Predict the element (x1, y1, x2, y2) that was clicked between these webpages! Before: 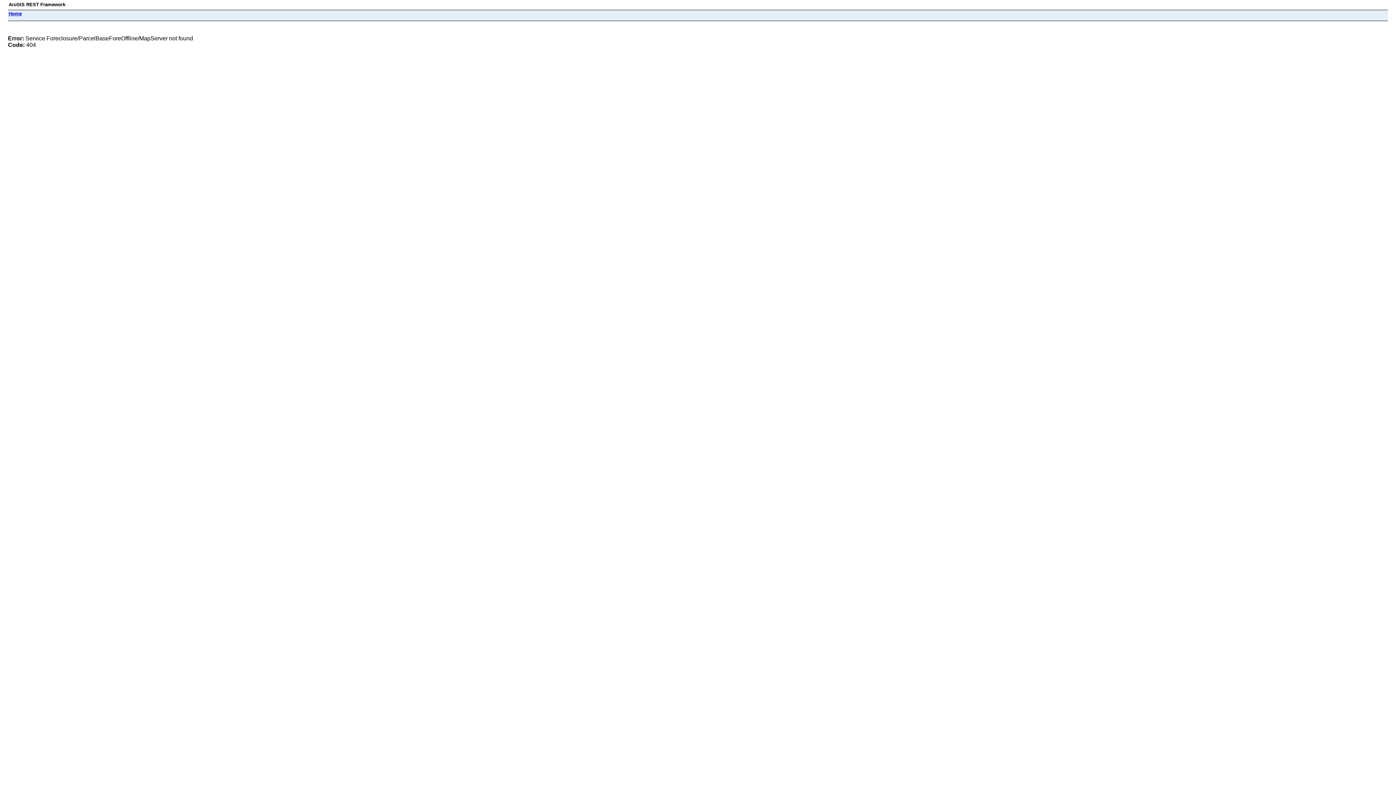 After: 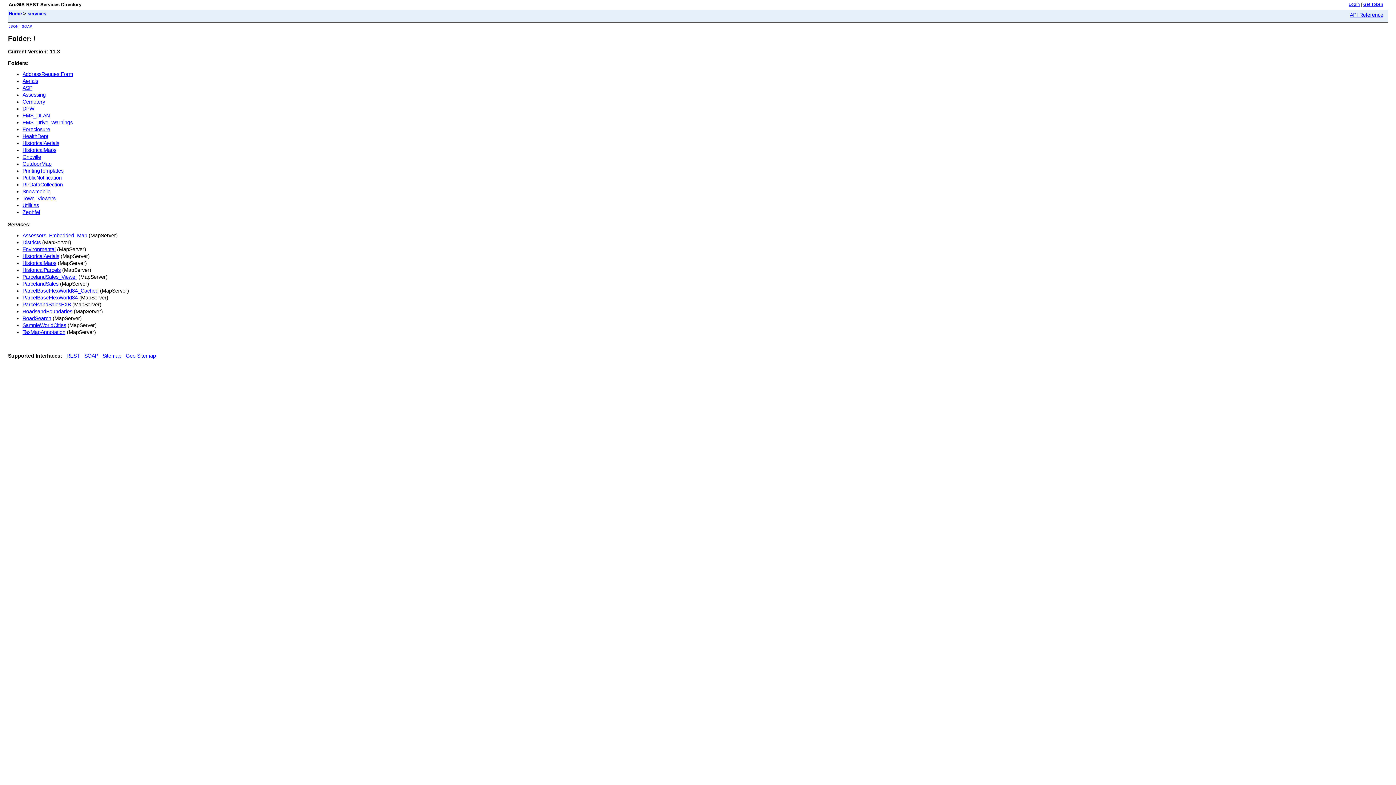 Action: label: Home bbox: (8, 10, 21, 16)